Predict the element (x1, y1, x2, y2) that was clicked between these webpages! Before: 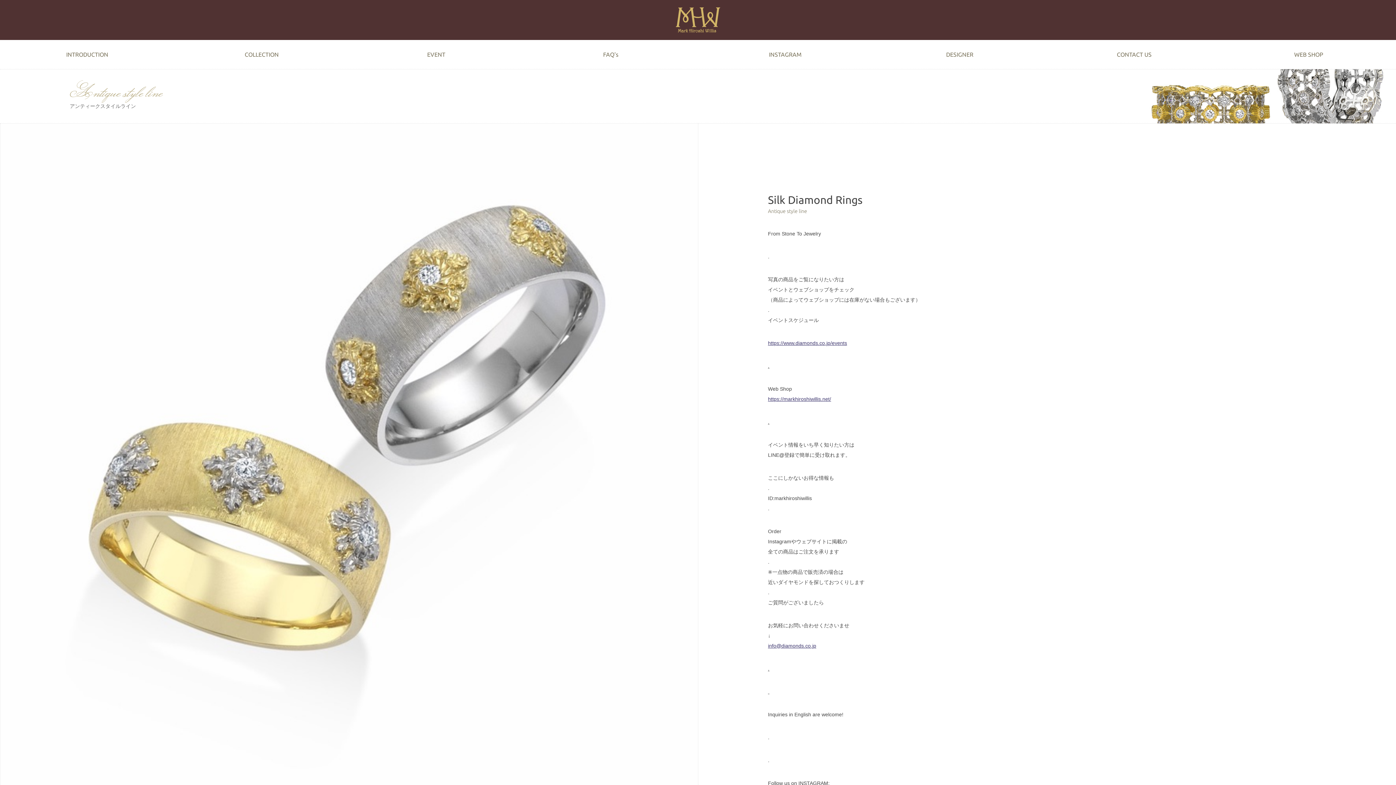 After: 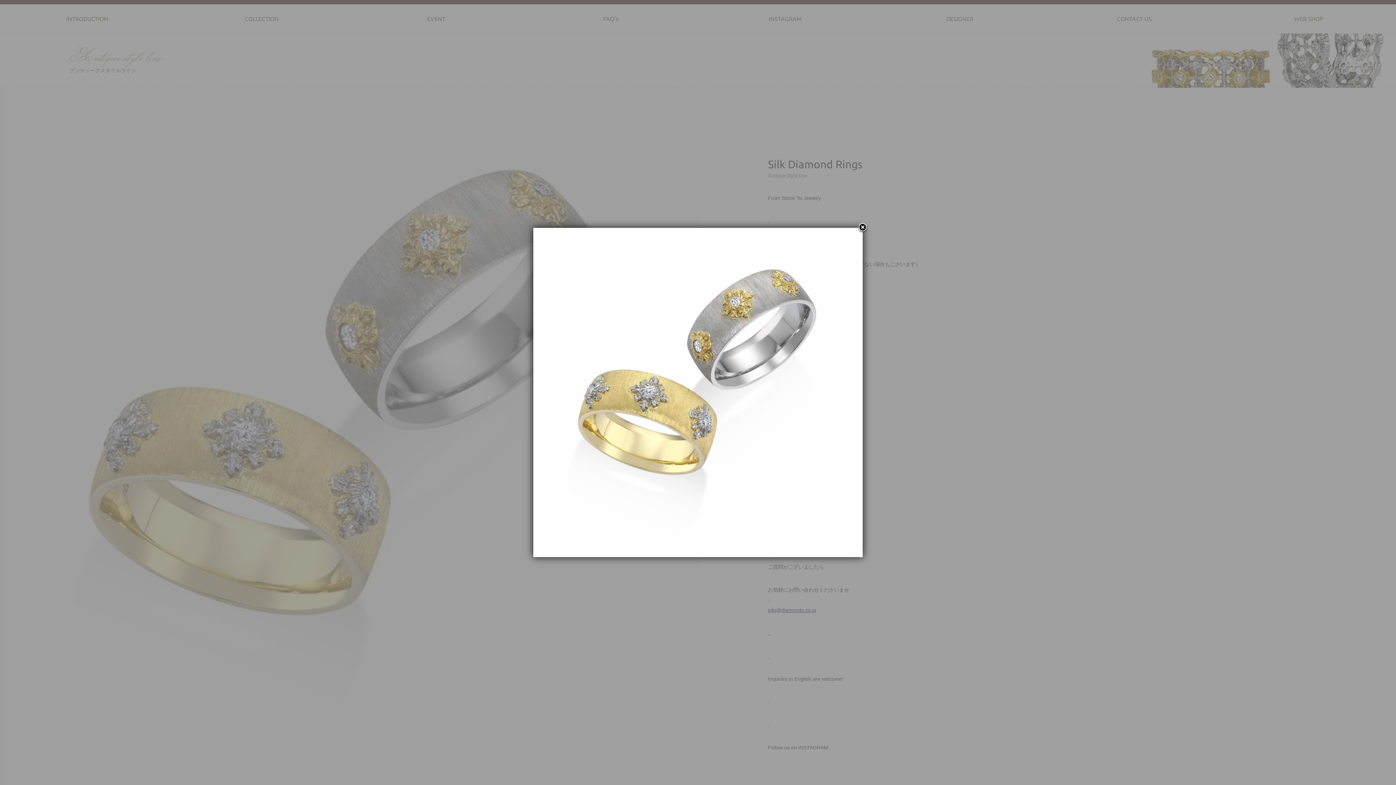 Action: bbox: (0, 123, 698, 821)